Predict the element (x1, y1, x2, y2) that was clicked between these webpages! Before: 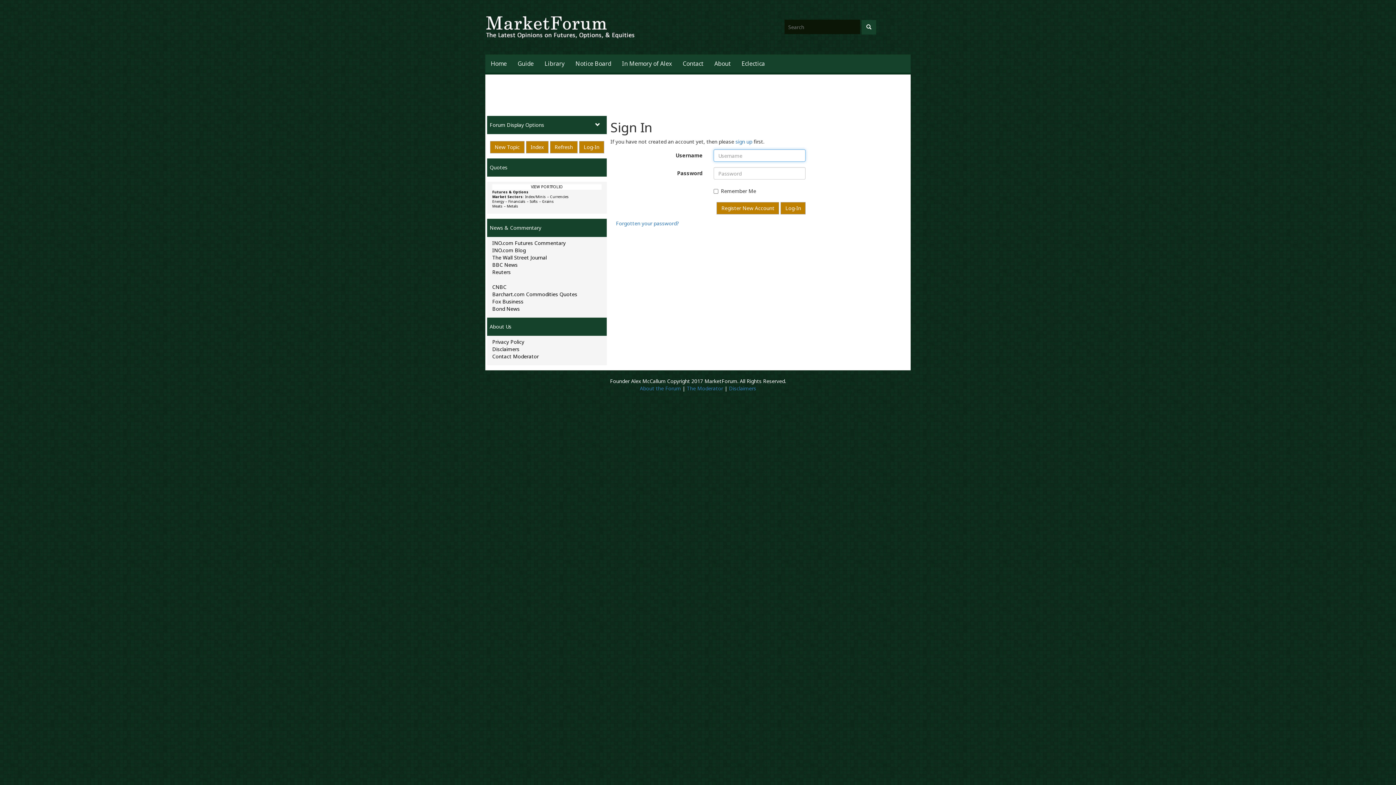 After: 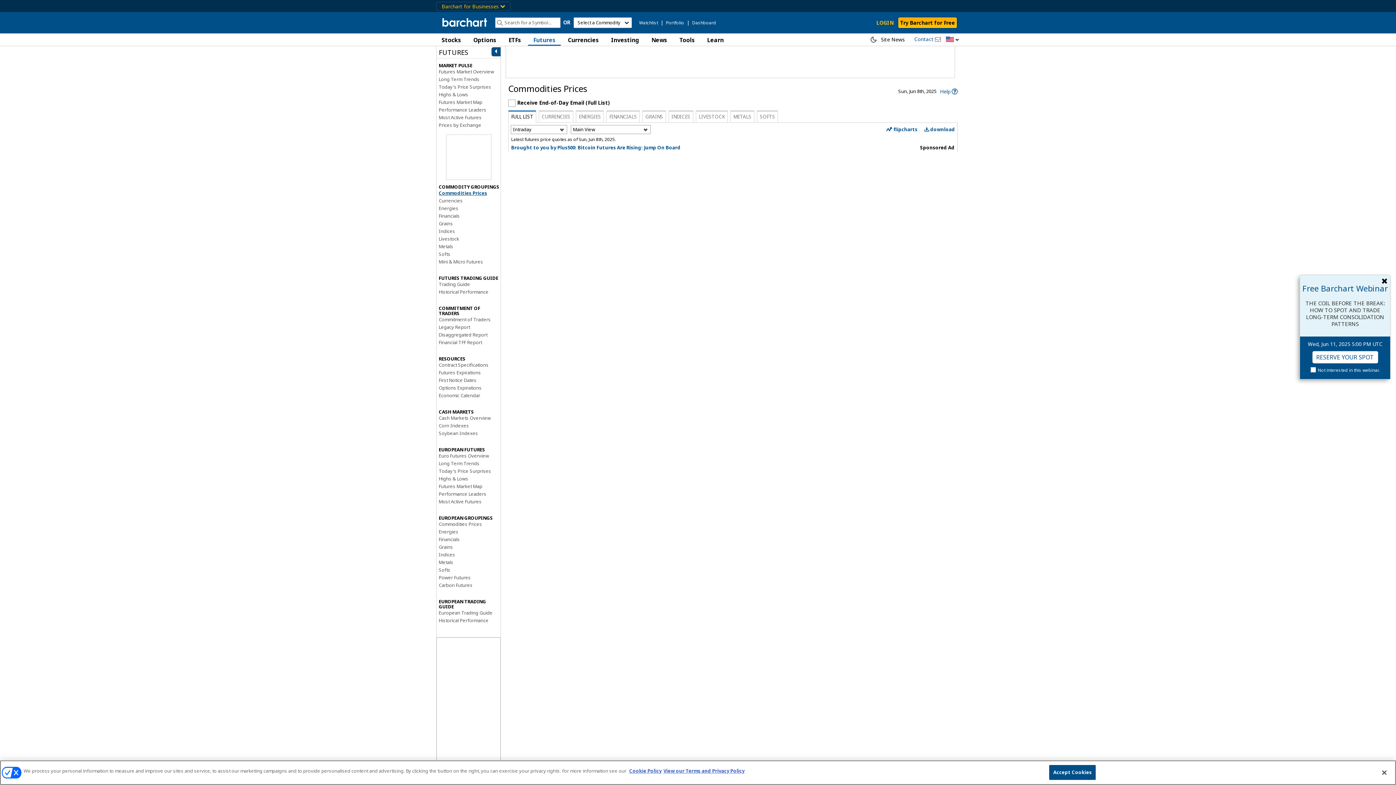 Action: bbox: (492, 189, 528, 194) label: Futures & Options